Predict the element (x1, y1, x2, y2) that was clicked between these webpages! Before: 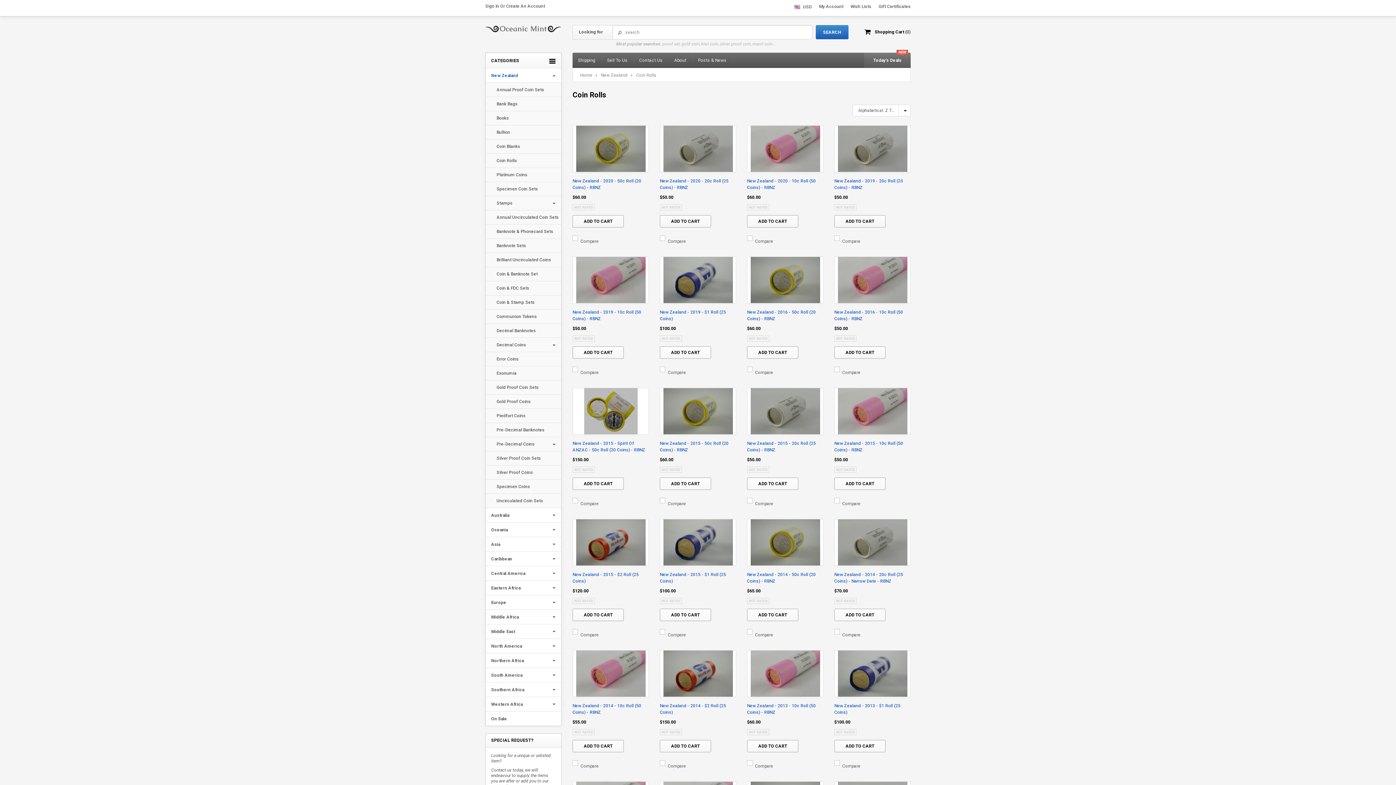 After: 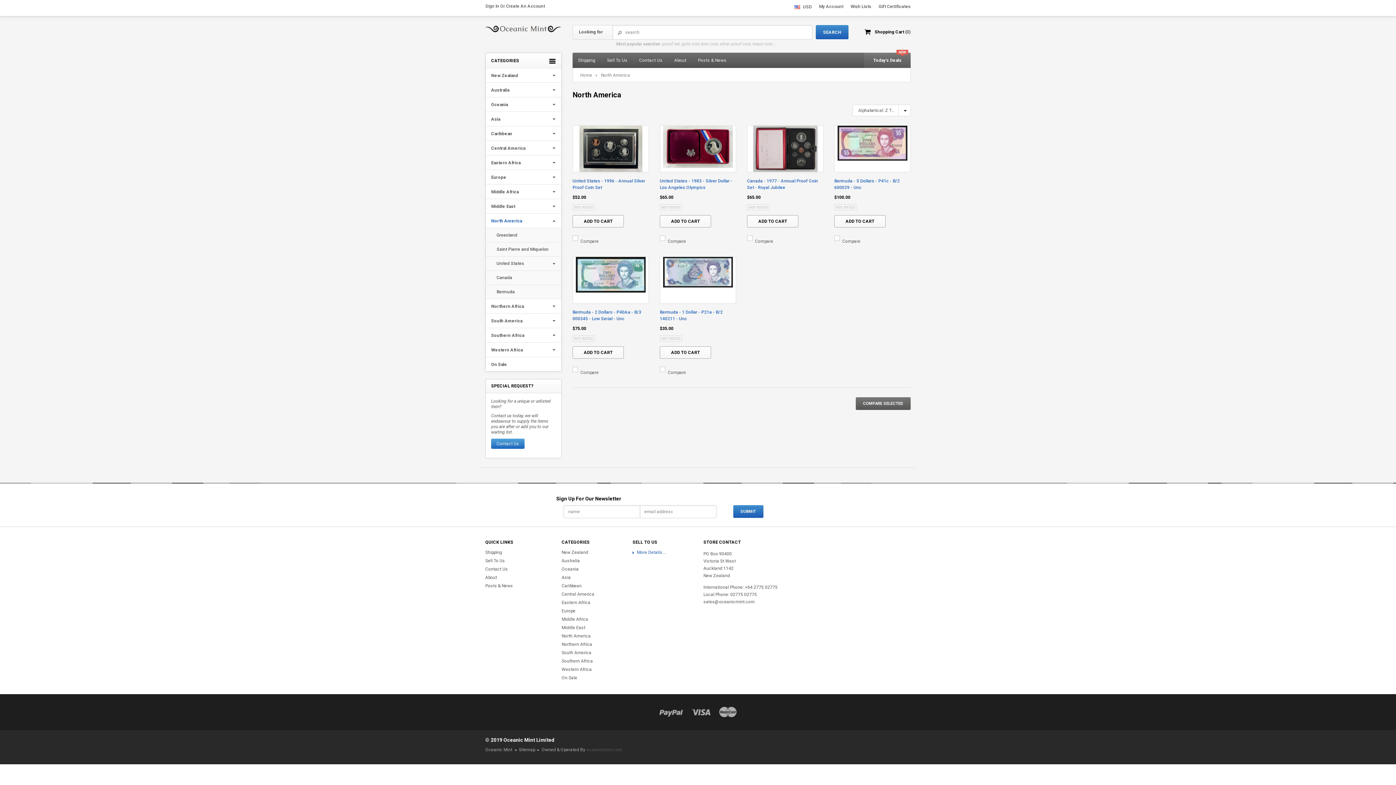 Action: label: North America bbox: (485, 639, 561, 653)